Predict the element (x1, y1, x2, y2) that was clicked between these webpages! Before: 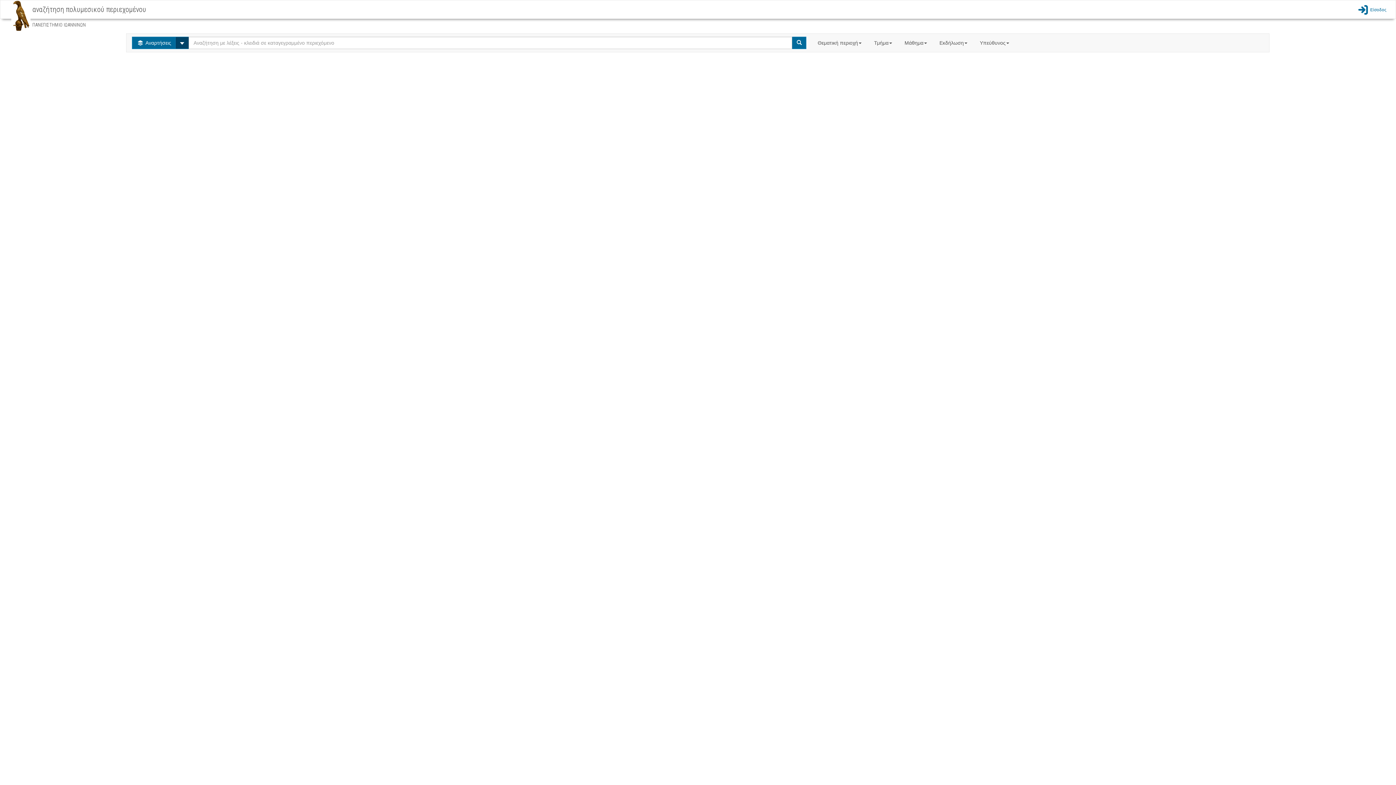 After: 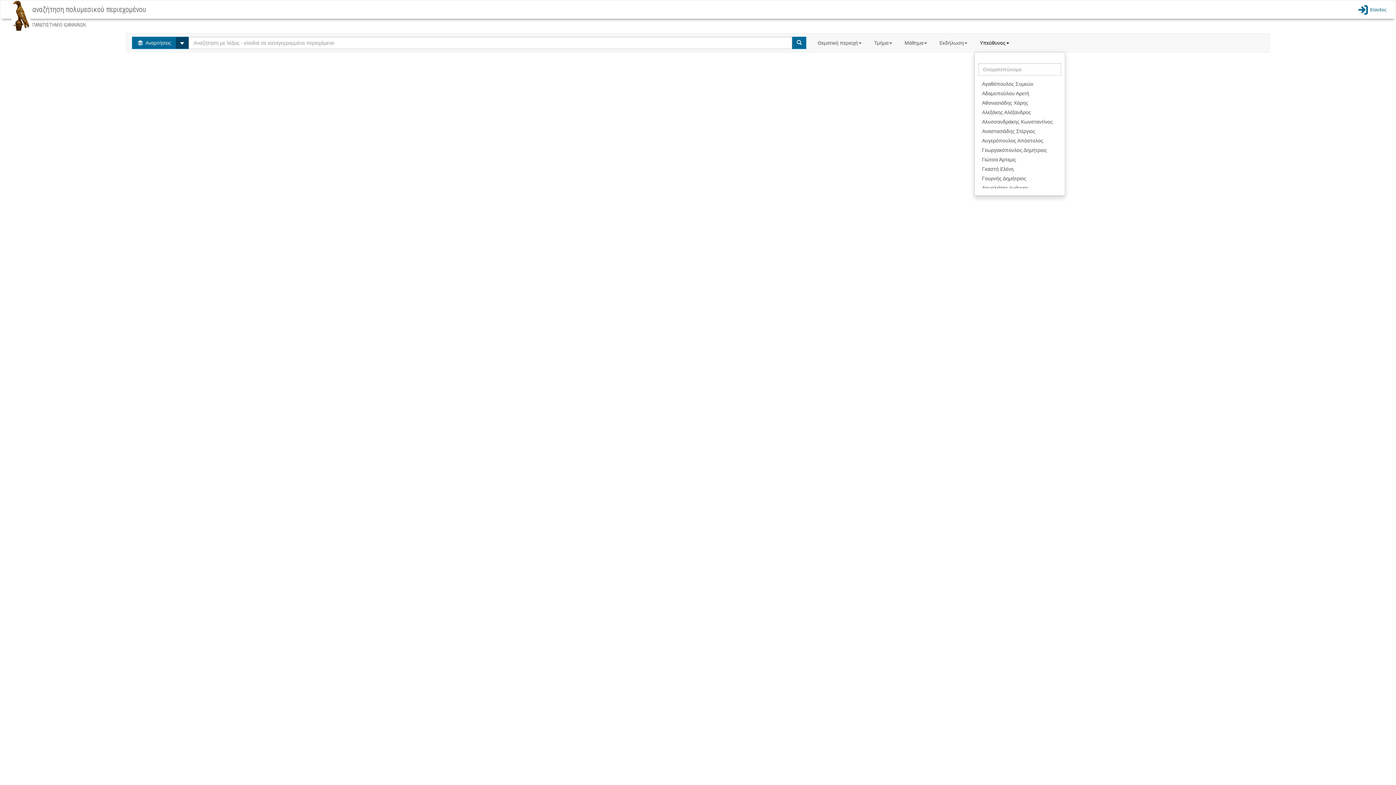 Action: label: Υπεύθυνος  bbox: (974, 33, 1016, 52)